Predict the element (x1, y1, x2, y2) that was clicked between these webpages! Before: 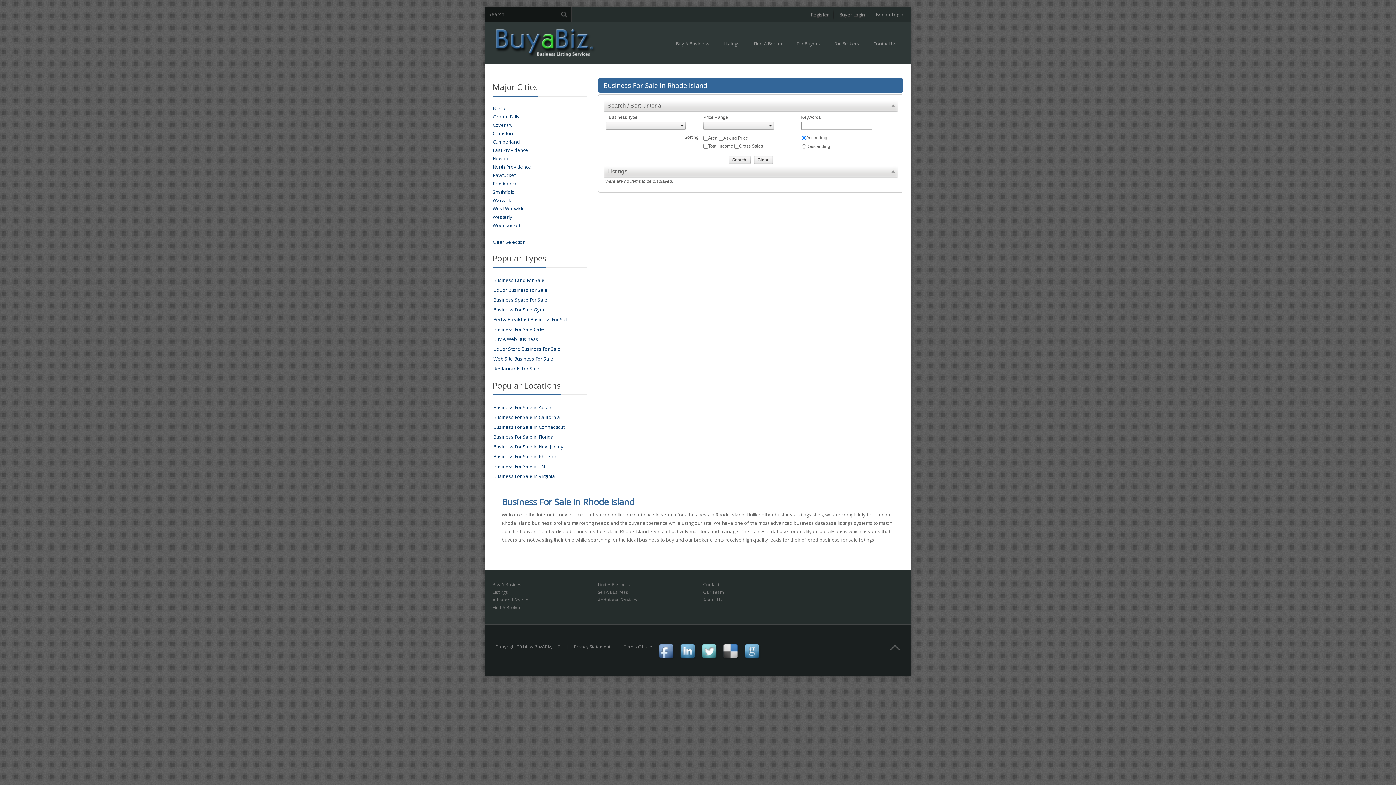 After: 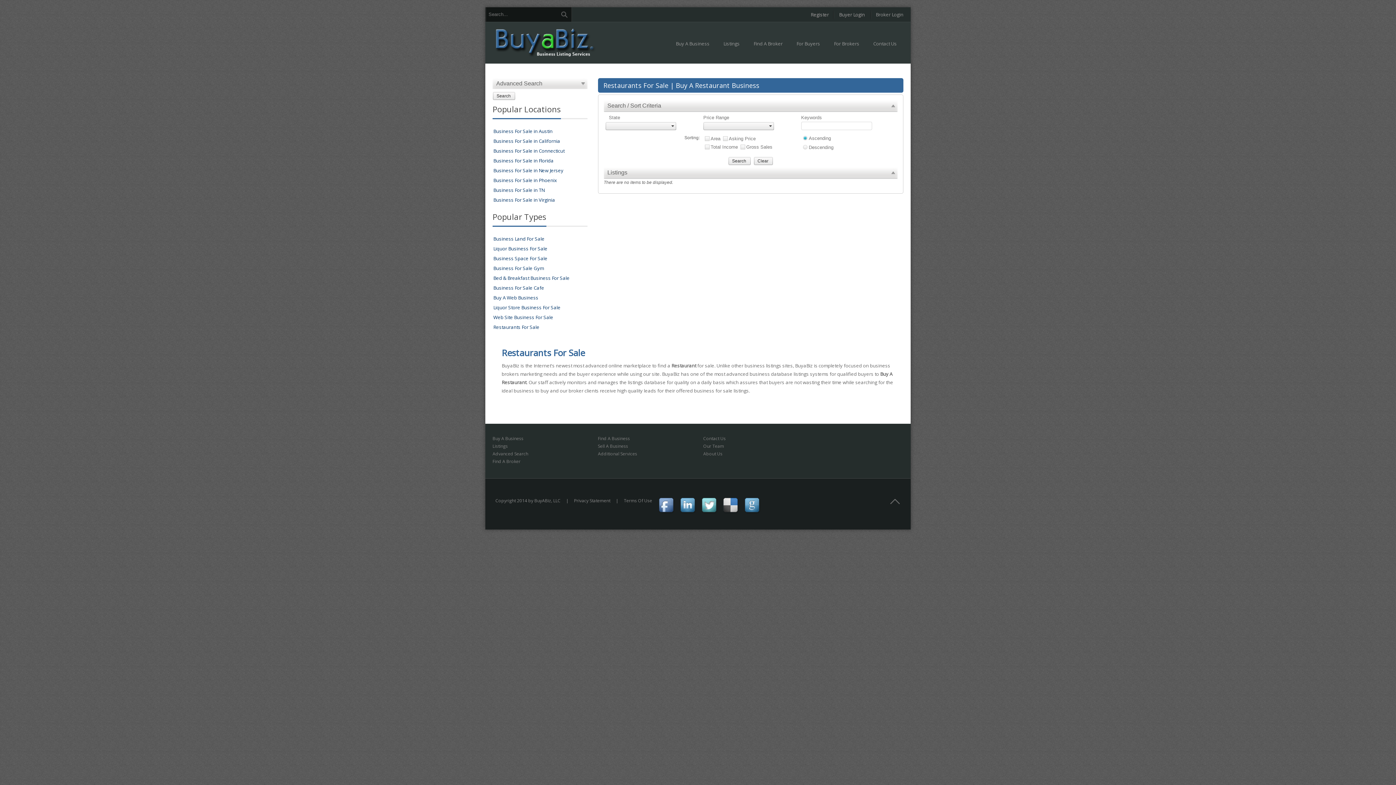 Action: bbox: (493, 365, 539, 372) label: Restaurants For Sale